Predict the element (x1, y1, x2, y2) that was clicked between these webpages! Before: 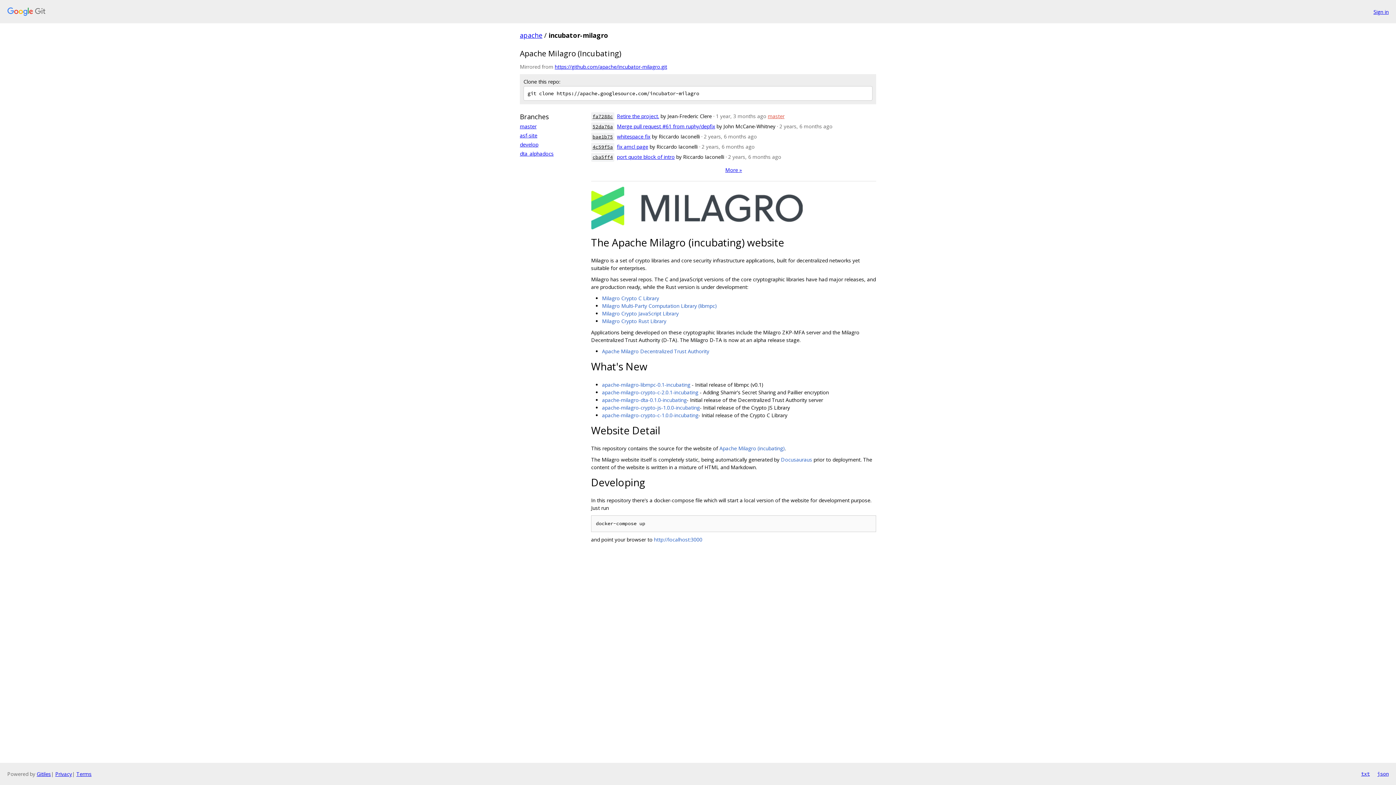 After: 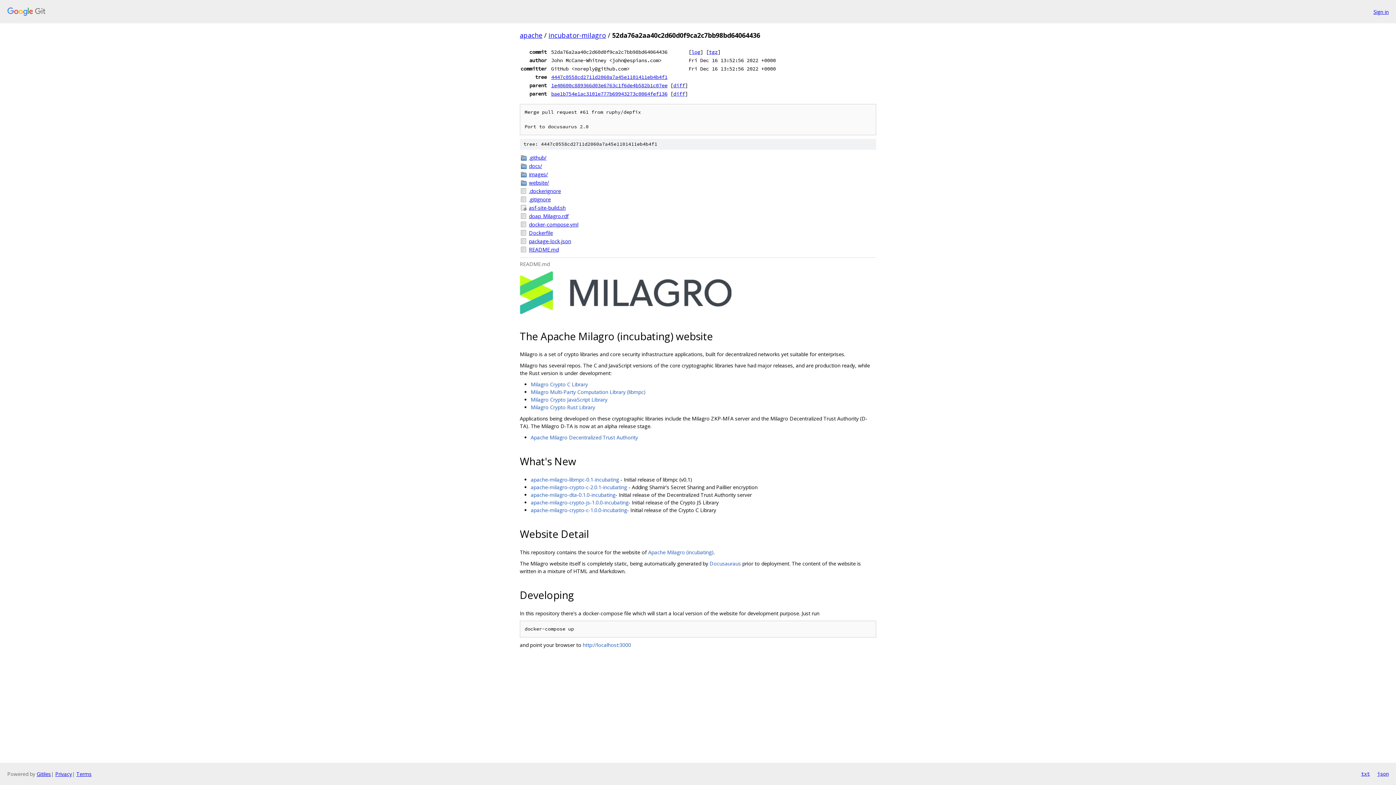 Action: bbox: (617, 122, 715, 129) label: Merge pull request #61 from ruphy/depfix